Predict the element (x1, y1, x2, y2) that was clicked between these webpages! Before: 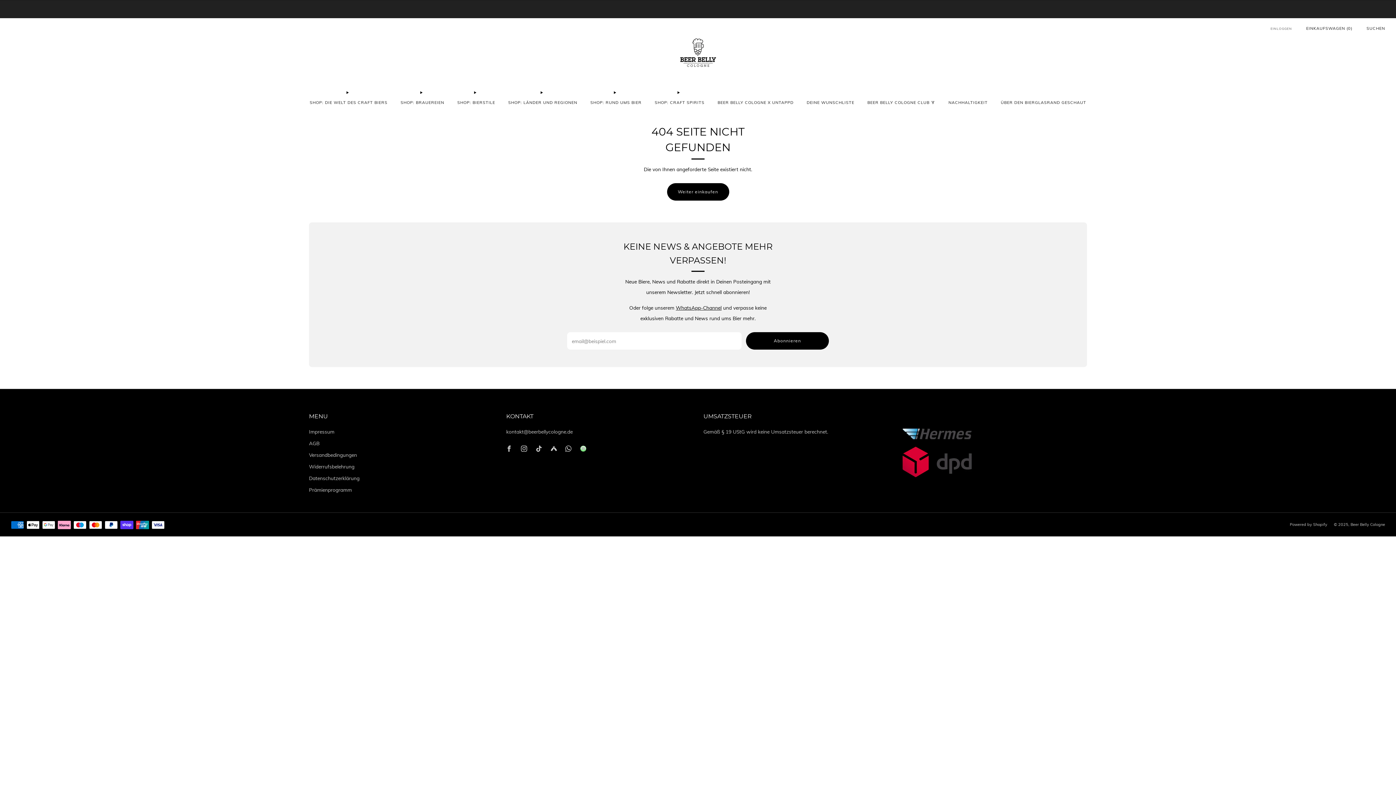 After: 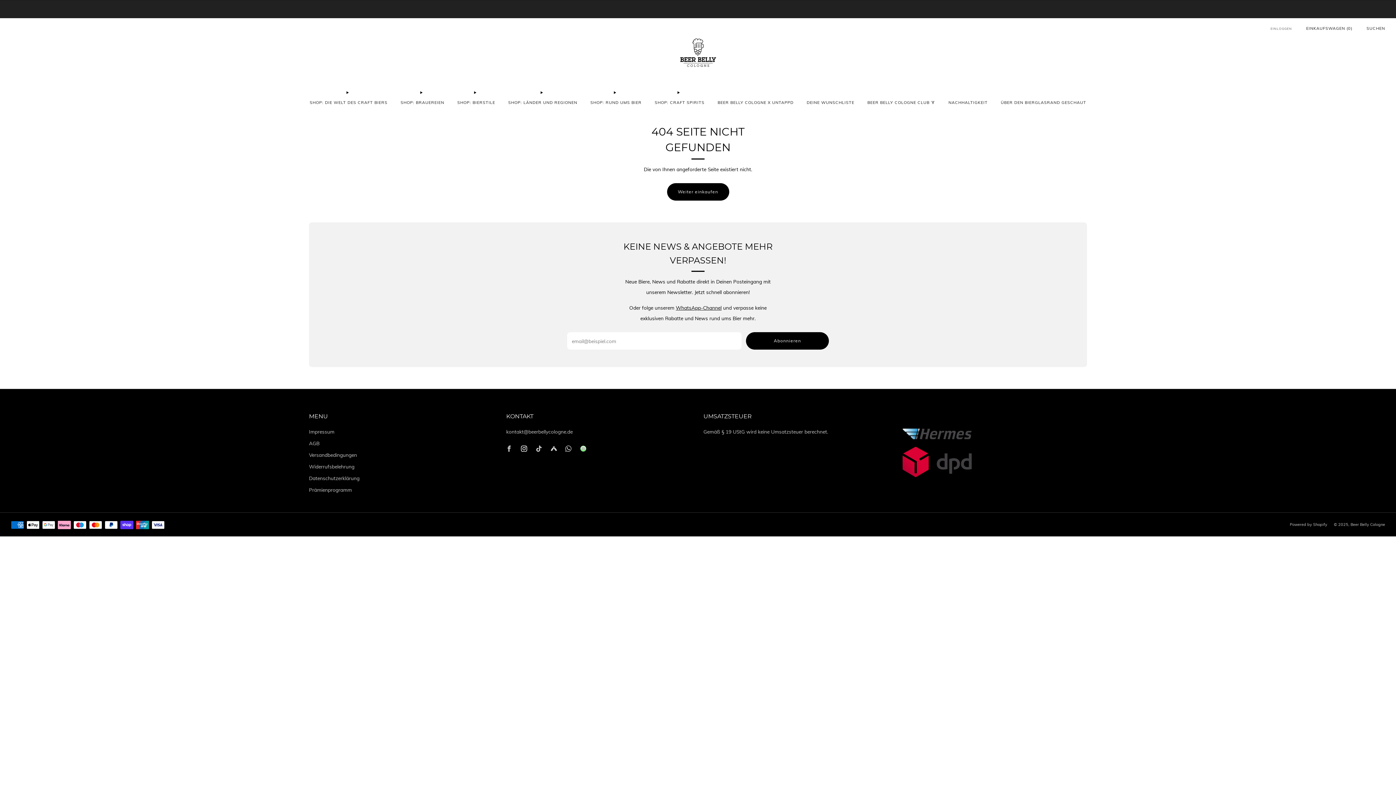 Action: bbox: (516, 441, 531, 456)